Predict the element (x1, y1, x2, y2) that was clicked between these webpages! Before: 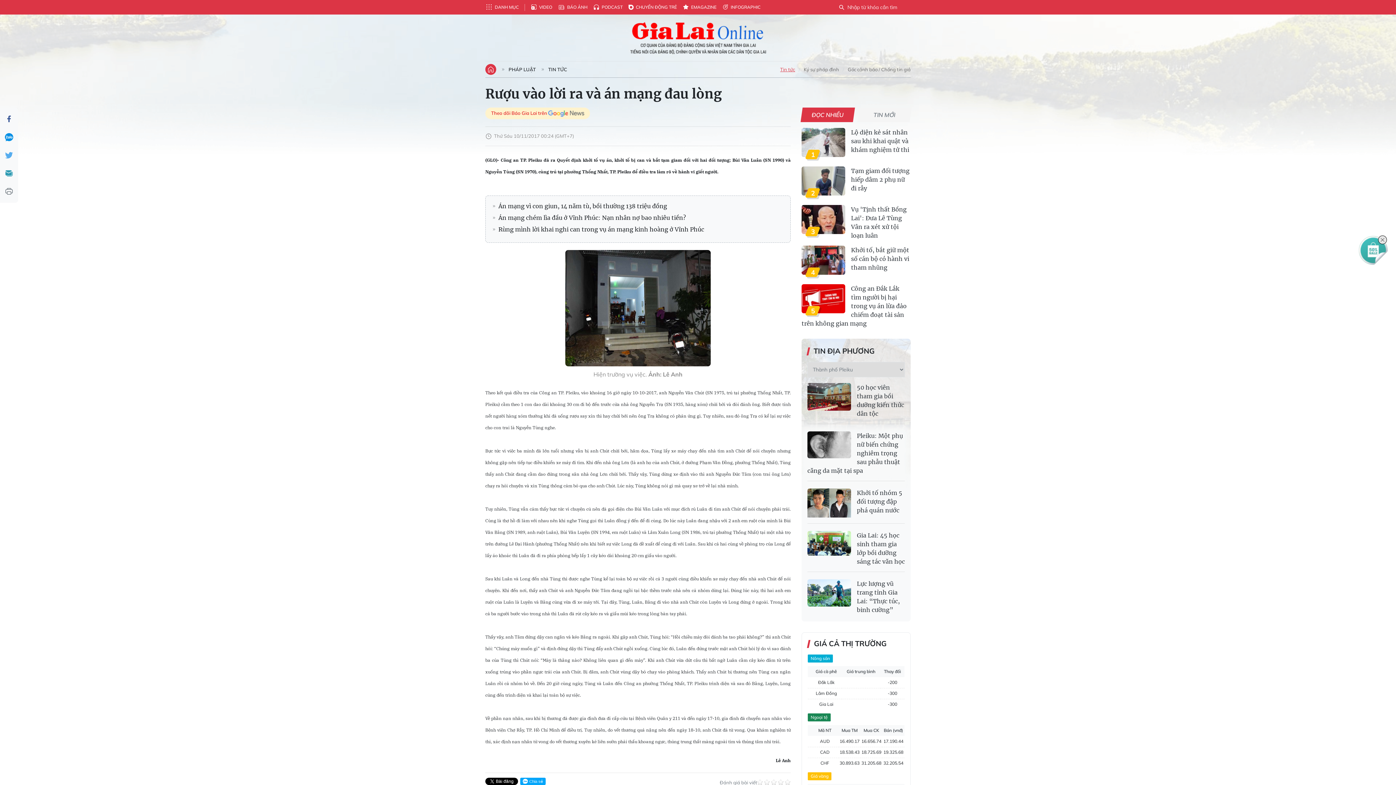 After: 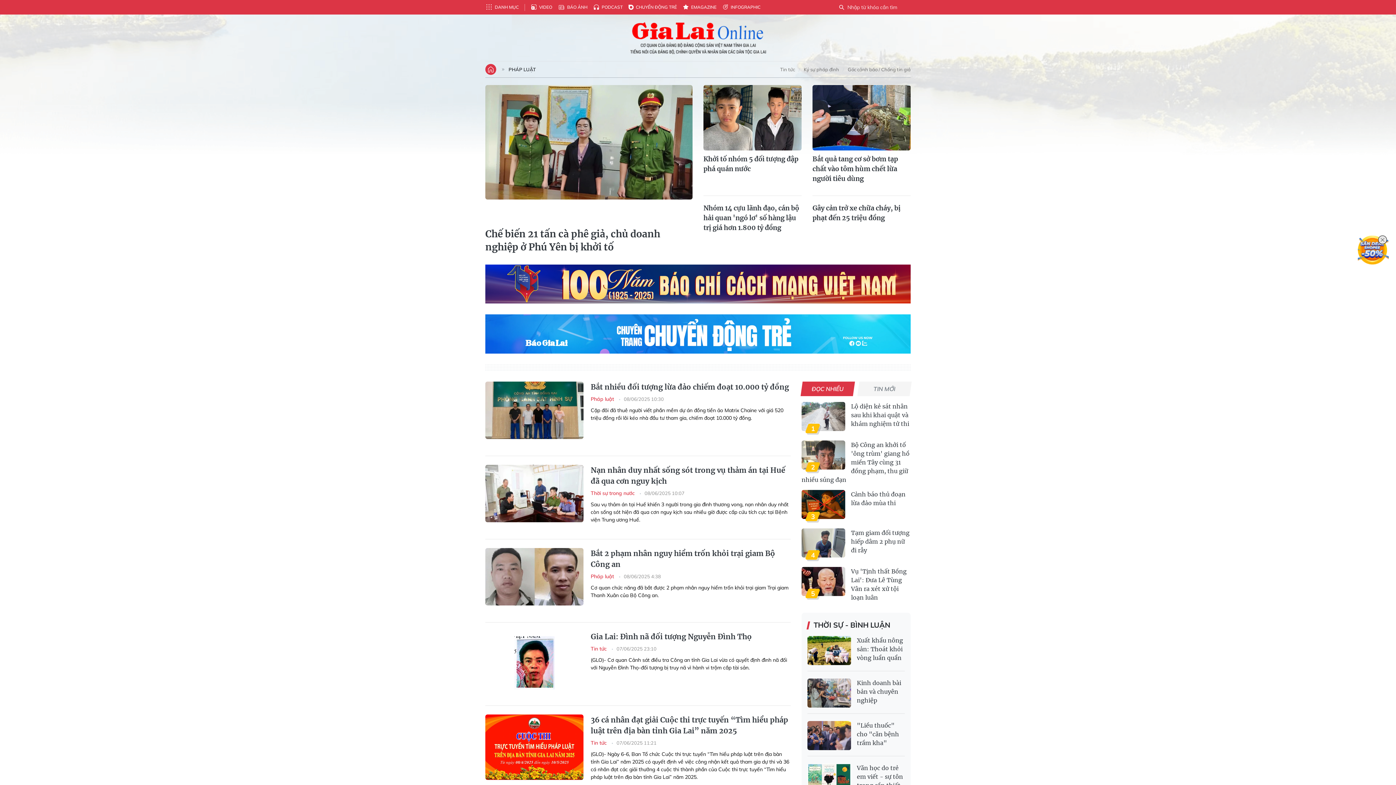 Action: bbox: (508, 66, 536, 72) label: PHÁP LUẬT